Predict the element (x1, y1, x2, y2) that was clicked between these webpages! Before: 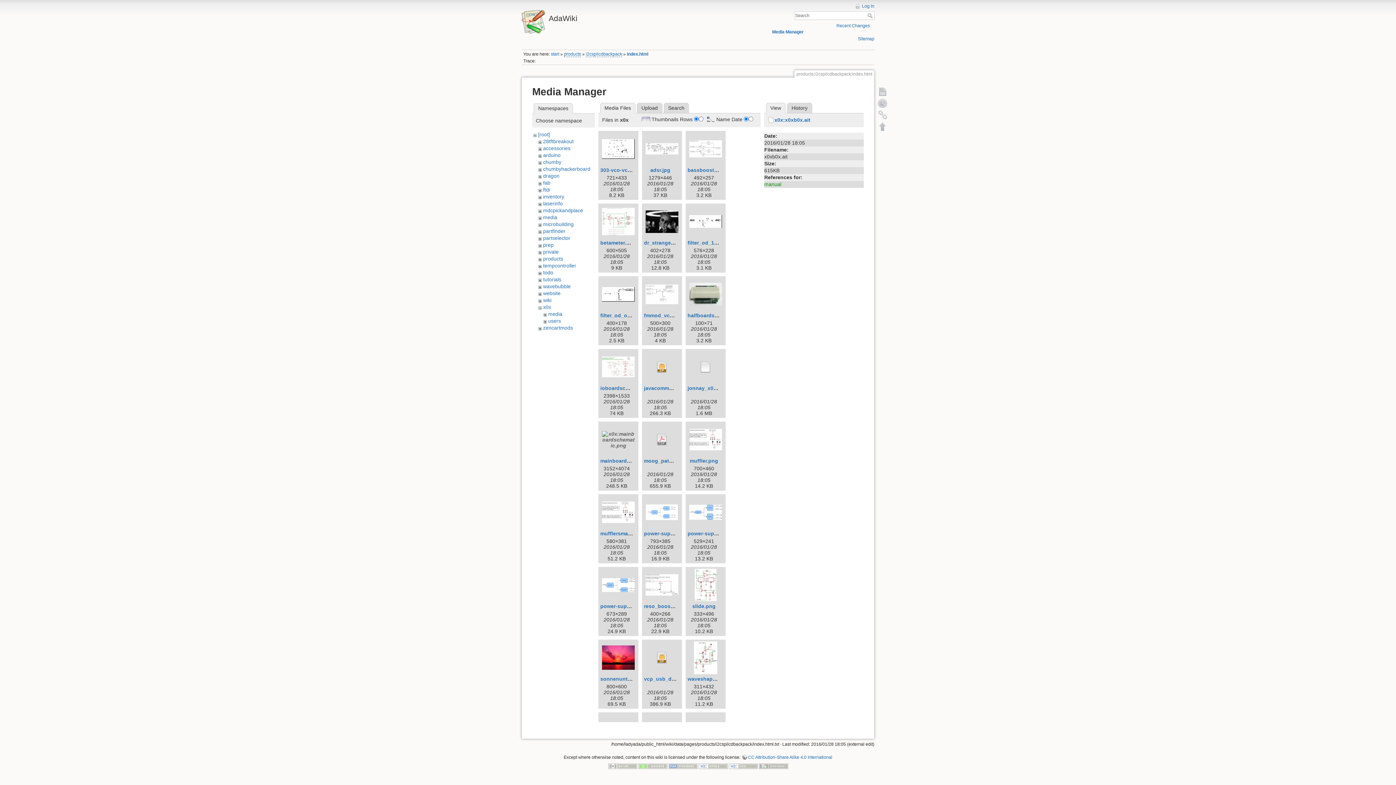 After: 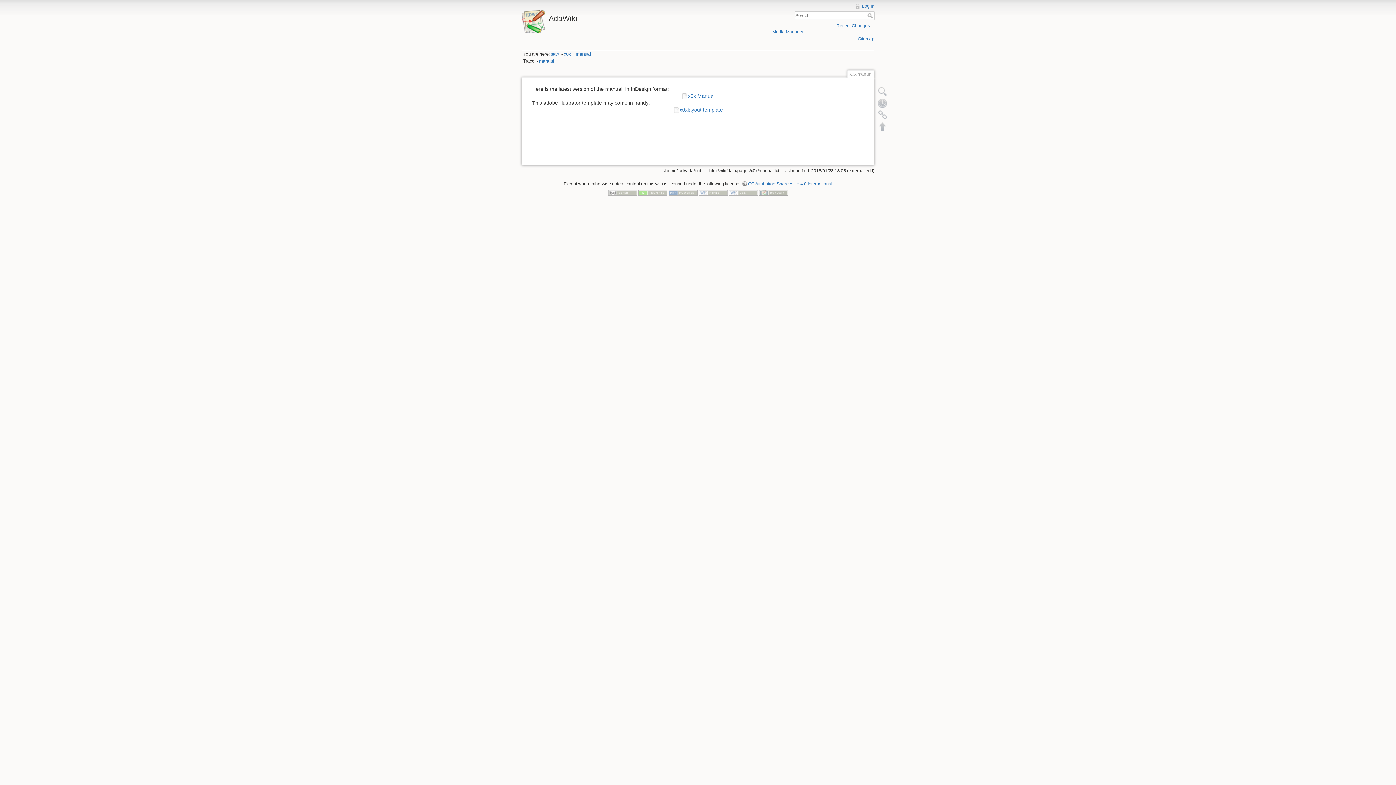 Action: label: manual bbox: (764, 181, 781, 187)